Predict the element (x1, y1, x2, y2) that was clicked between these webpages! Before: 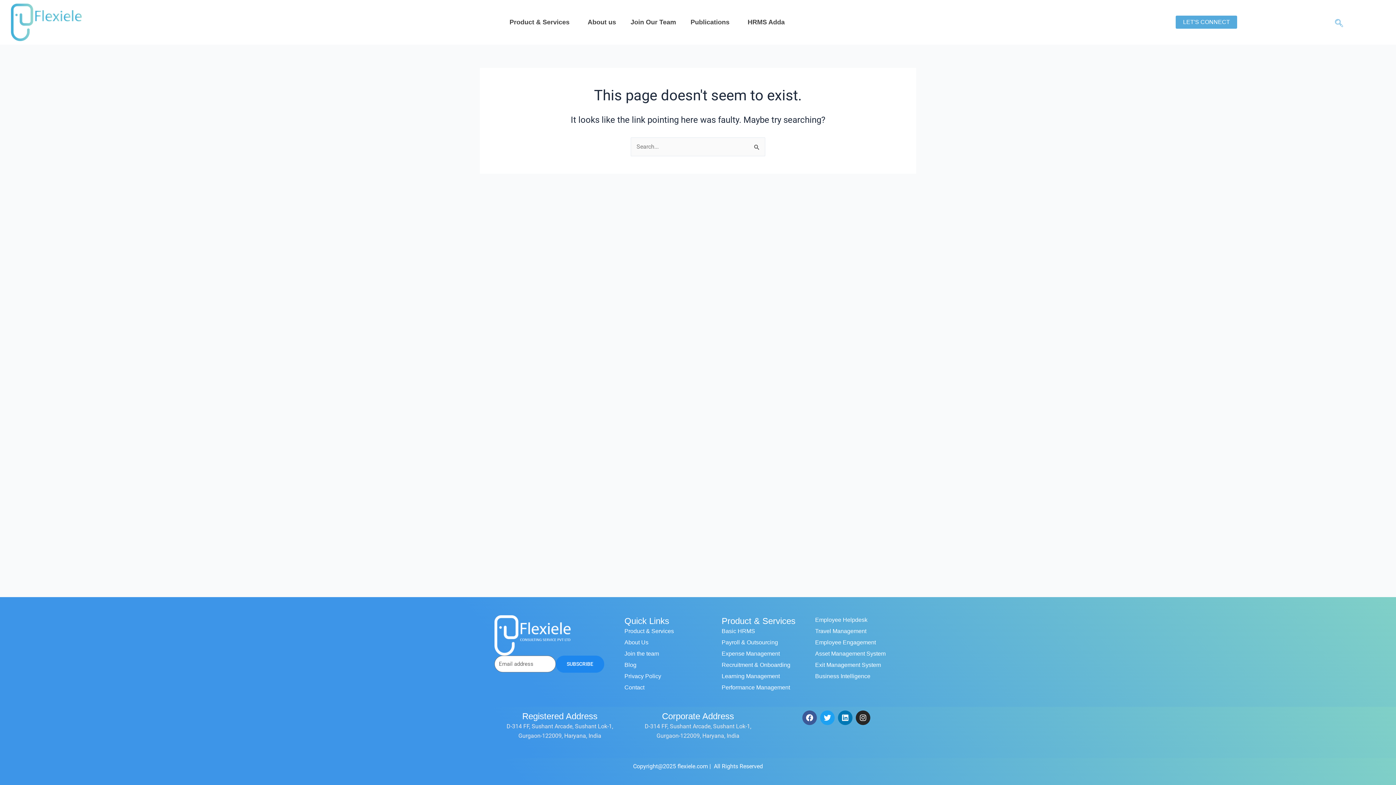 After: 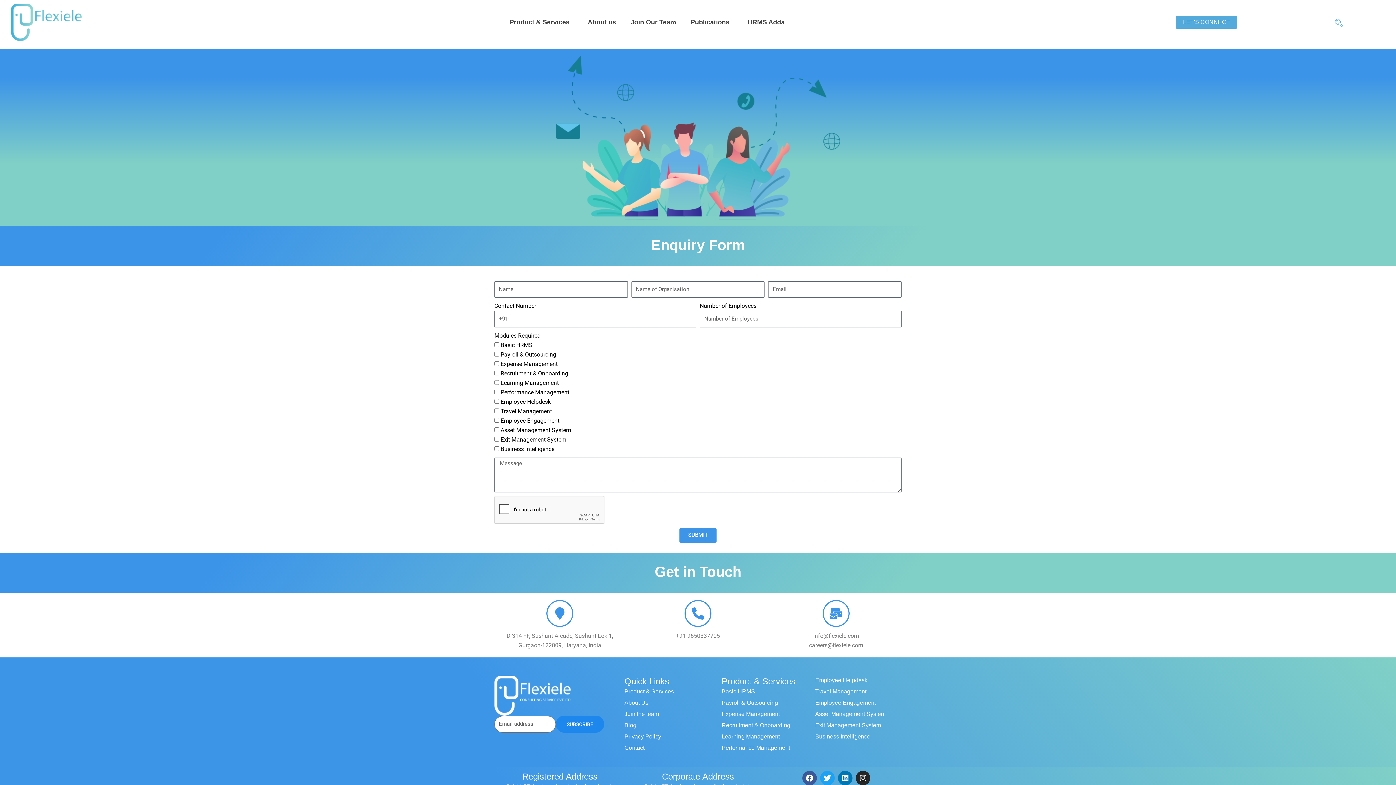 Action: label: LET'S CONNECT bbox: (1176, 15, 1237, 28)